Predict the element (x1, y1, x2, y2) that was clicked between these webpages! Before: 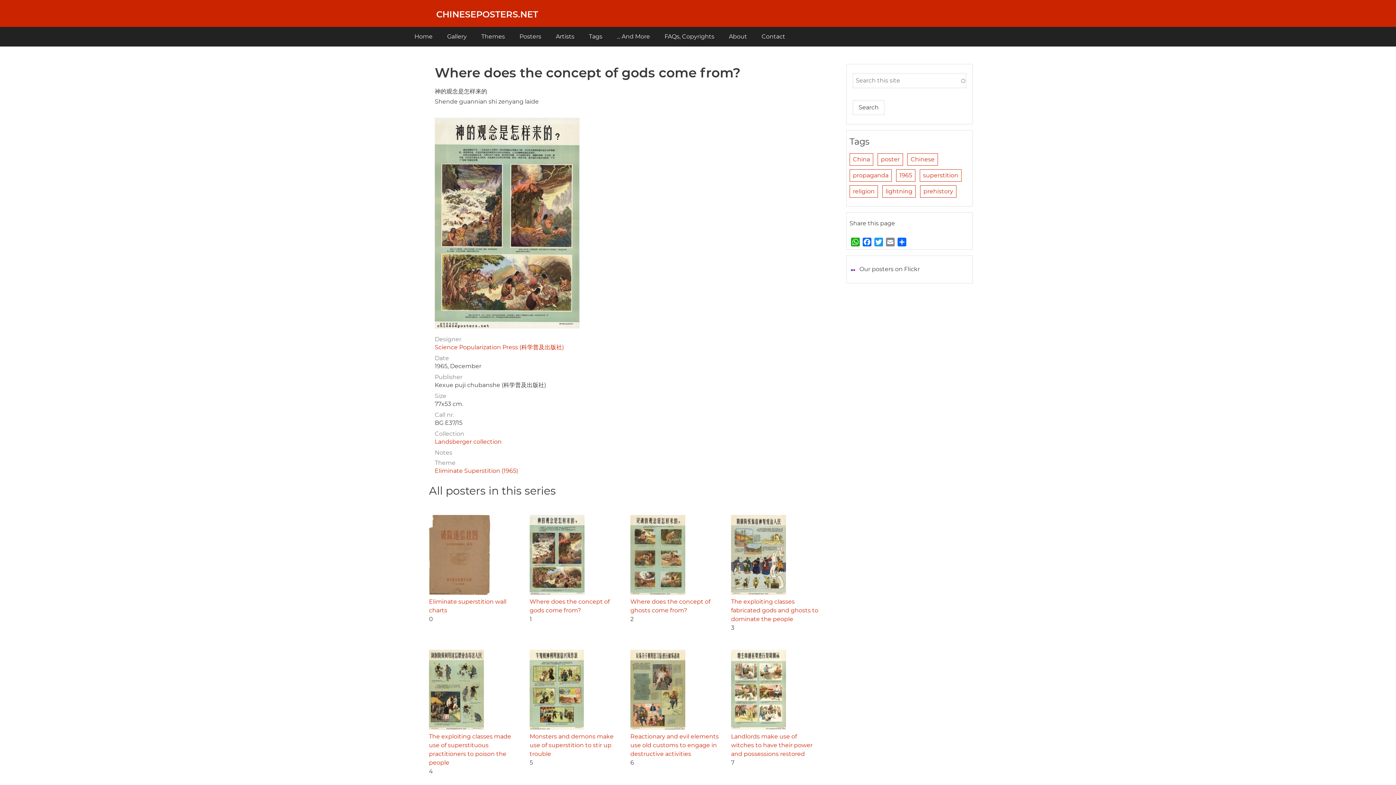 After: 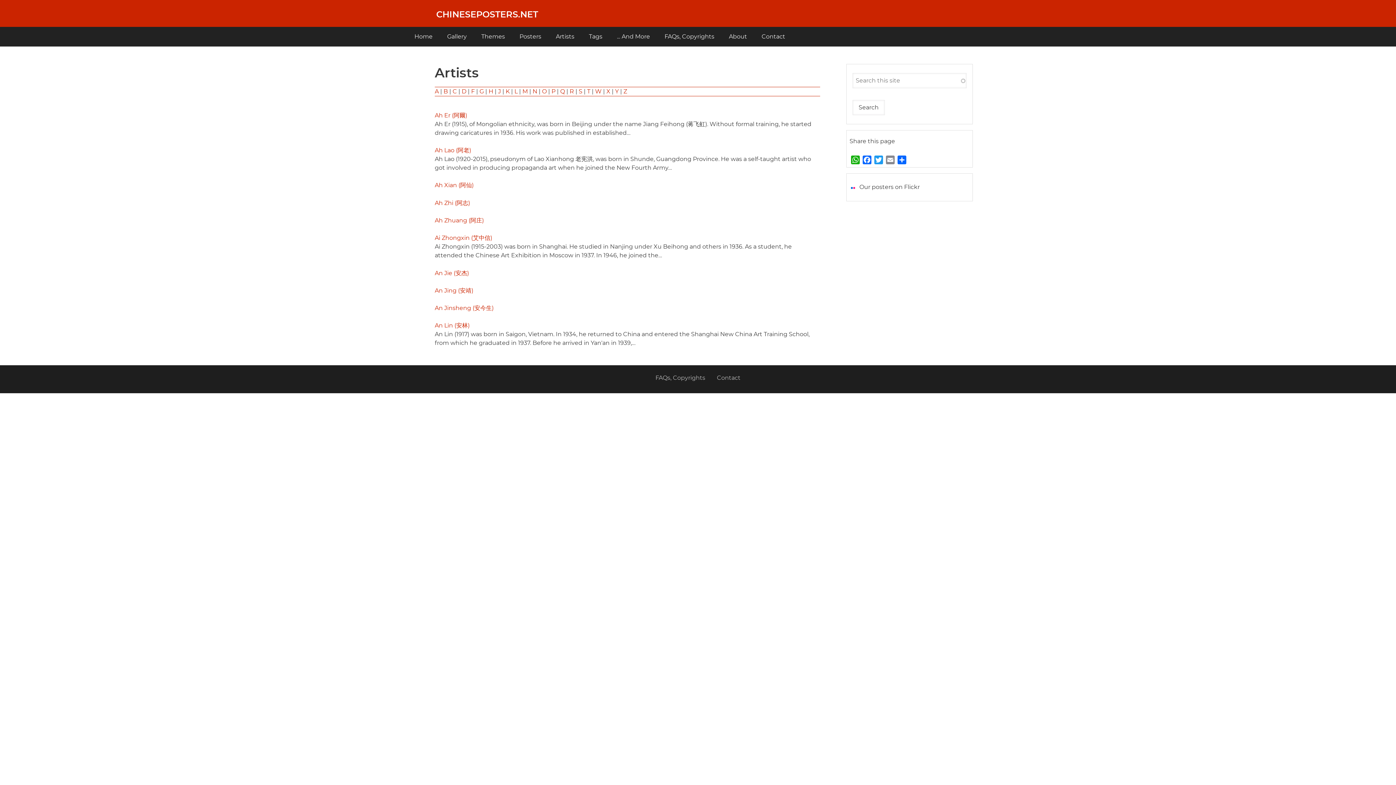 Action: bbox: (548, 27, 581, 46) label: Artists